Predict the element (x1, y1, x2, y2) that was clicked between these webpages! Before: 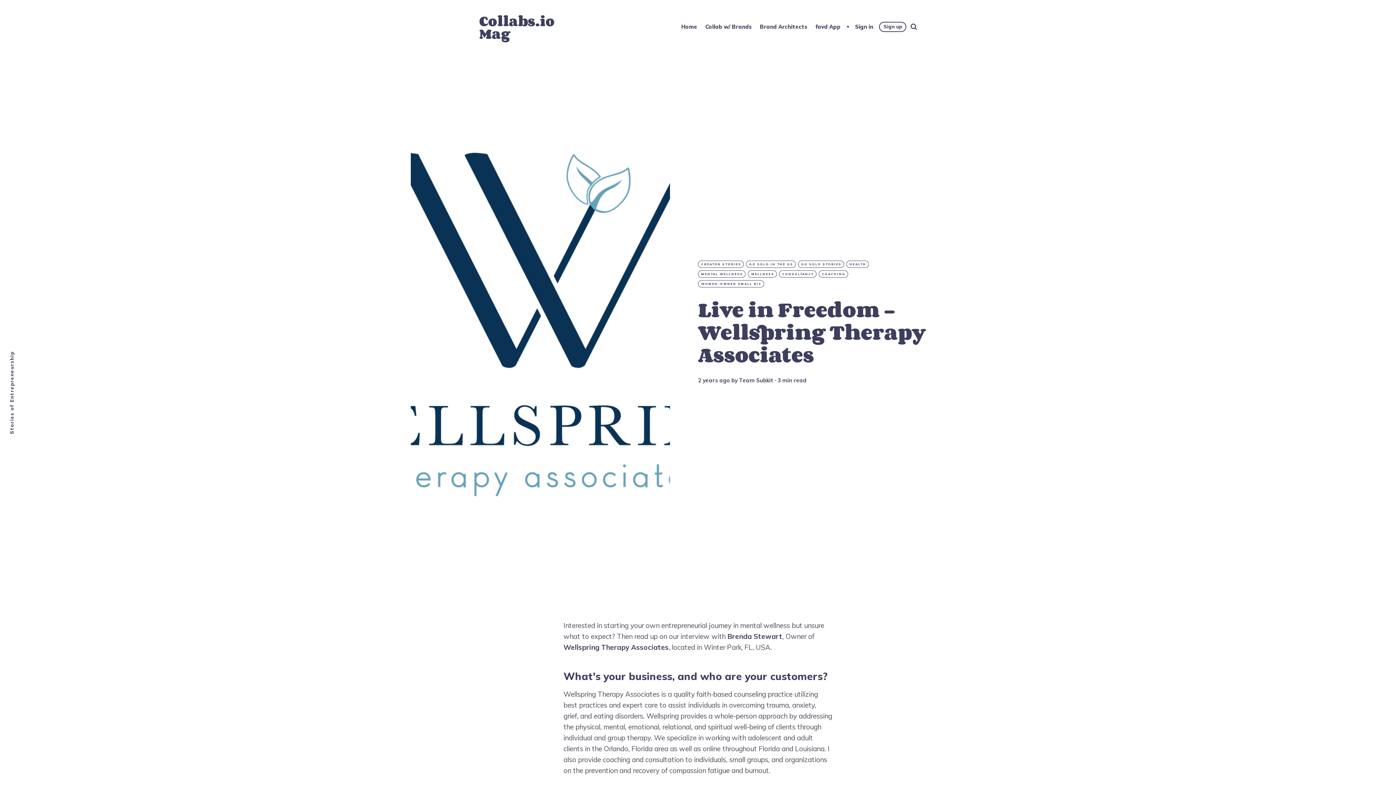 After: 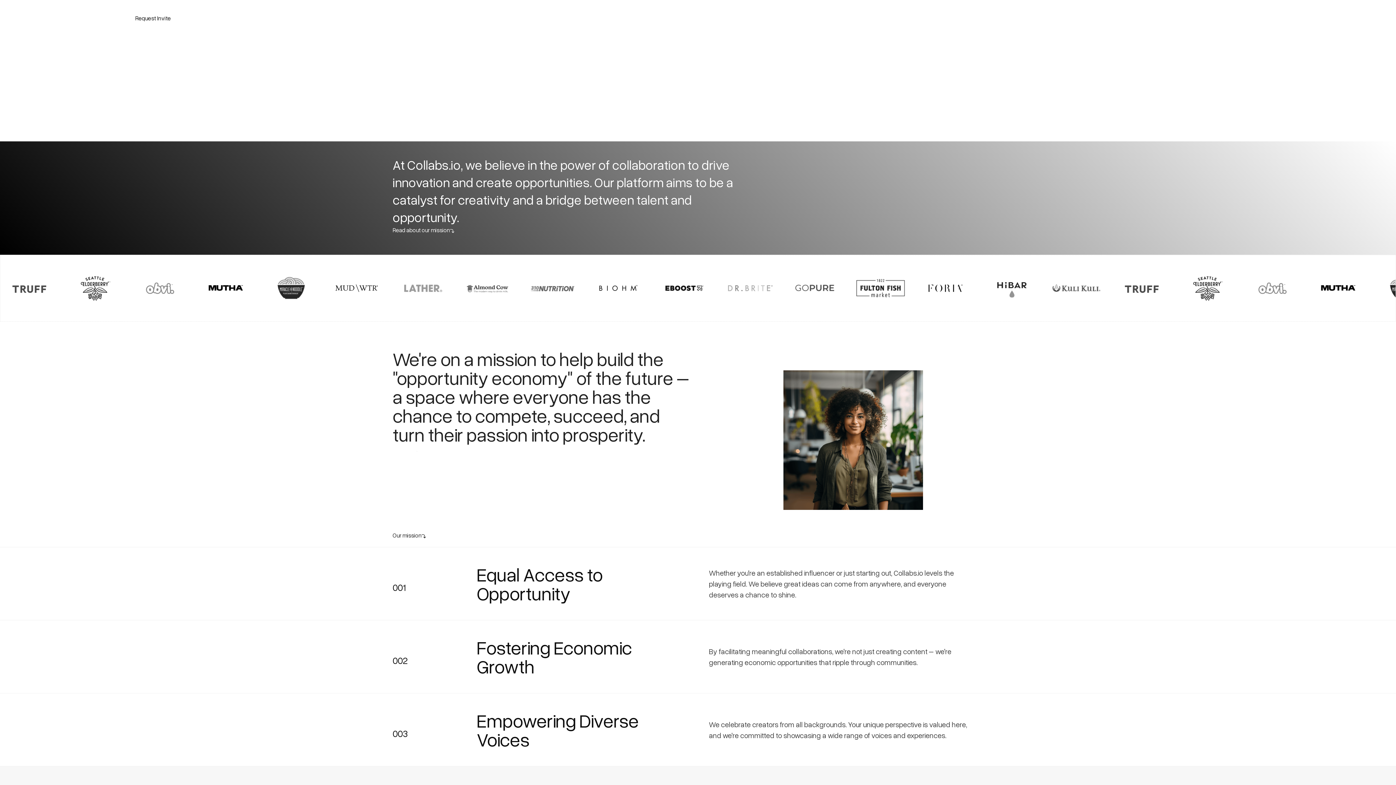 Action: label: Collab w/ Brands bbox: (704, 22, 752, 31)